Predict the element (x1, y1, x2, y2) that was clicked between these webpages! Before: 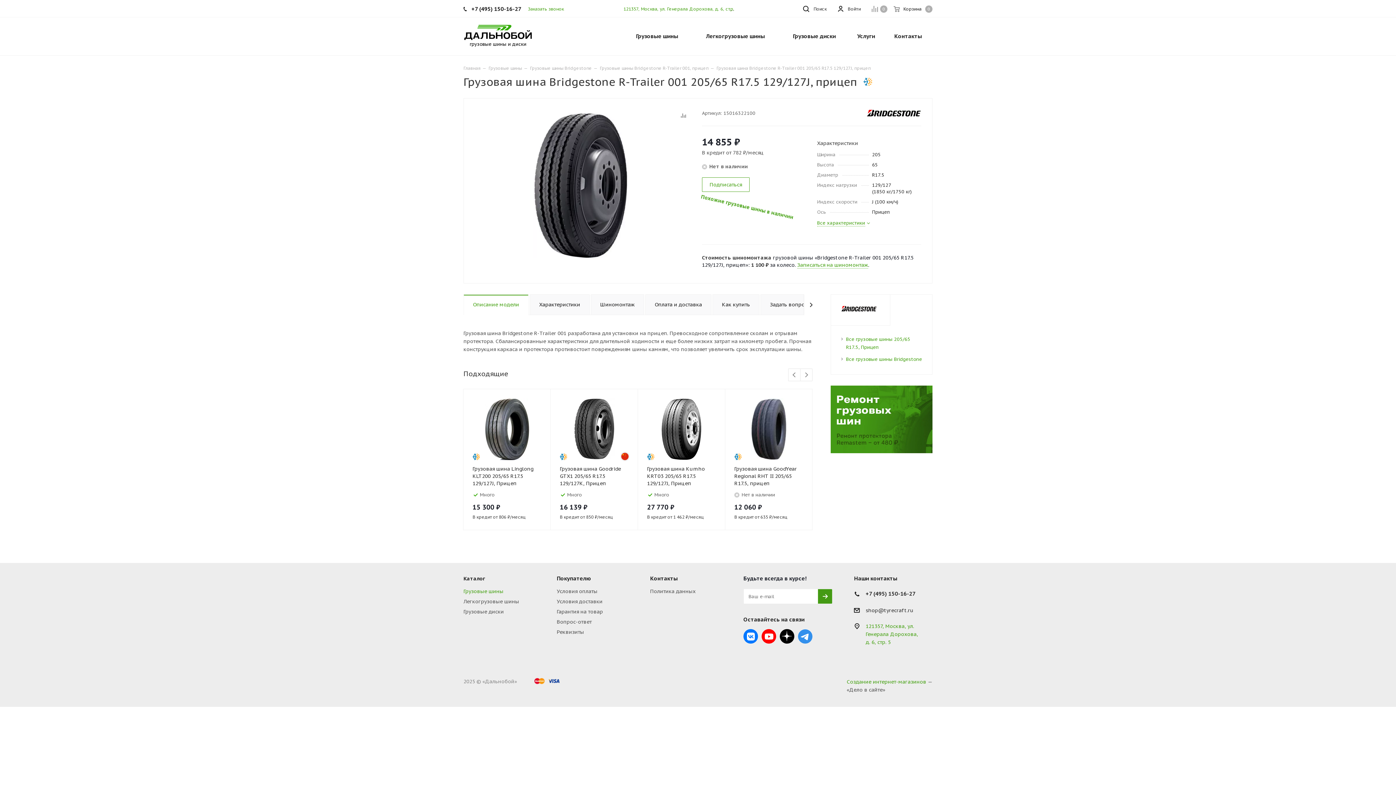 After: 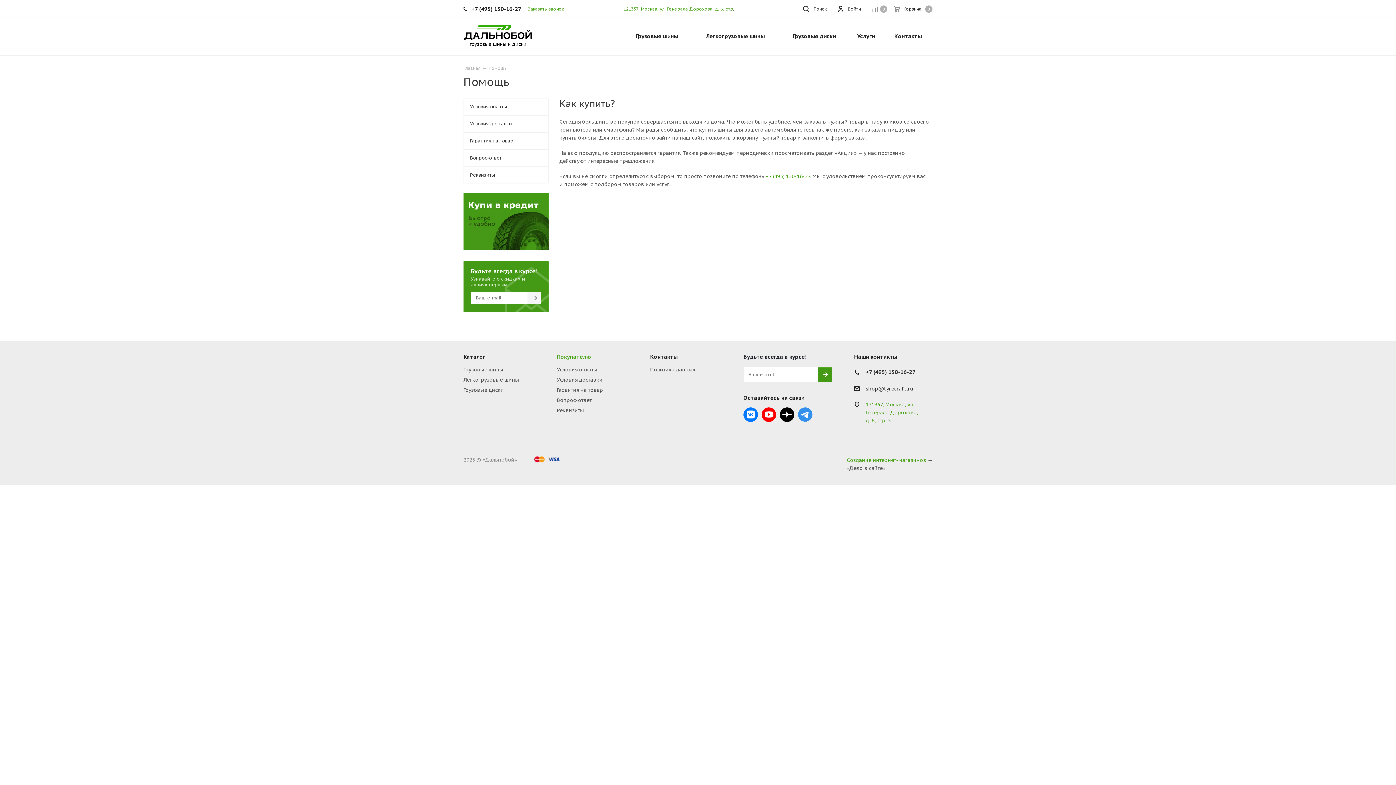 Action: label: Покупателю bbox: (556, 575, 591, 582)